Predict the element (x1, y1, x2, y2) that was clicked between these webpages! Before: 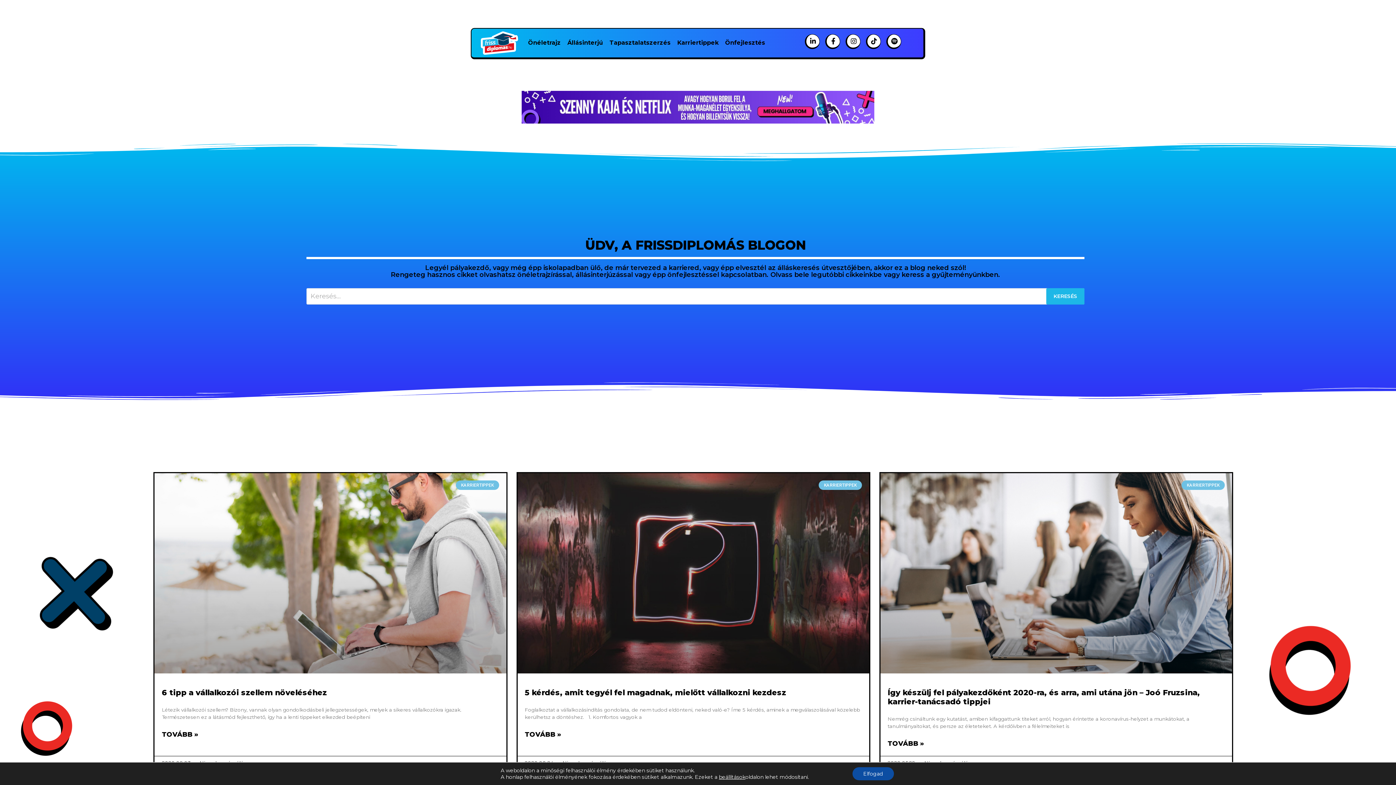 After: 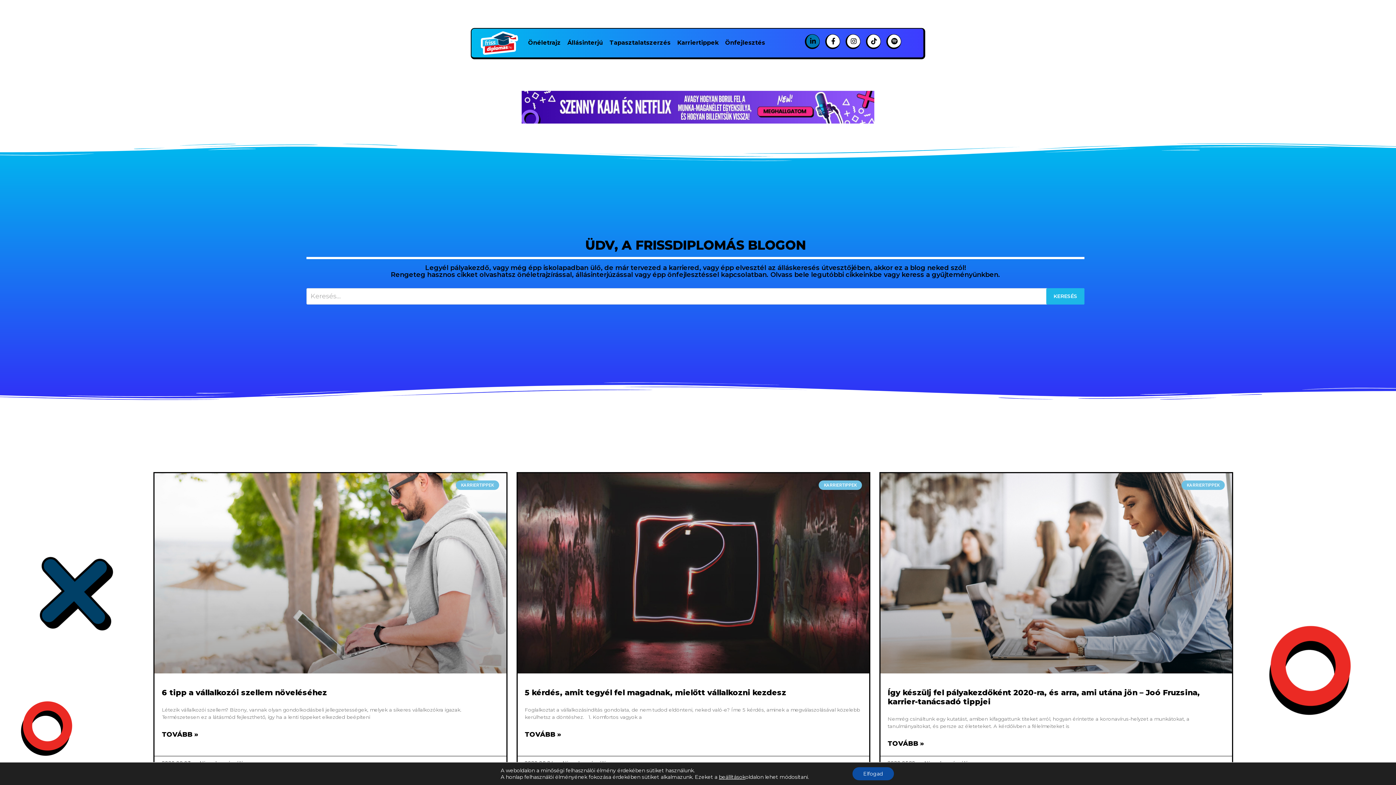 Action: bbox: (805, 34, 820, 49)